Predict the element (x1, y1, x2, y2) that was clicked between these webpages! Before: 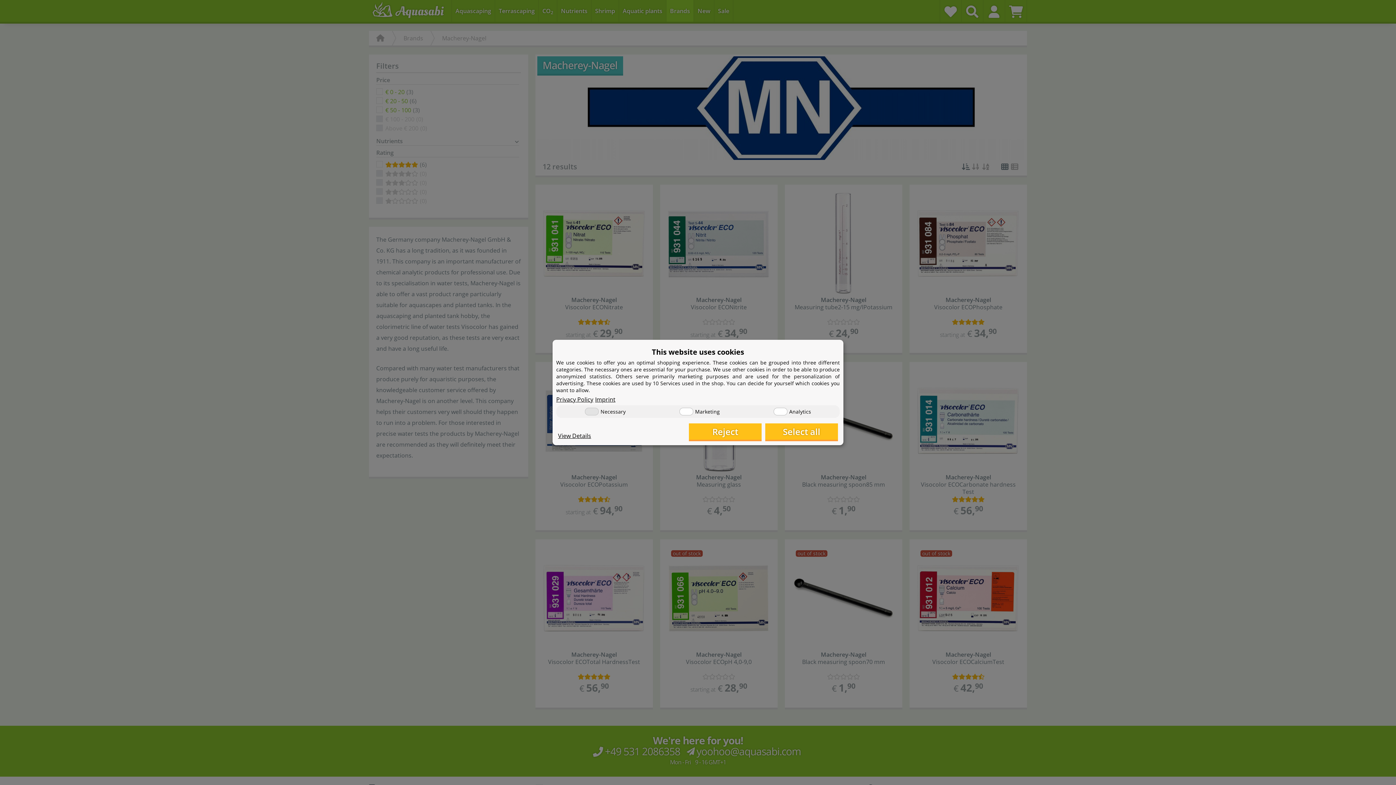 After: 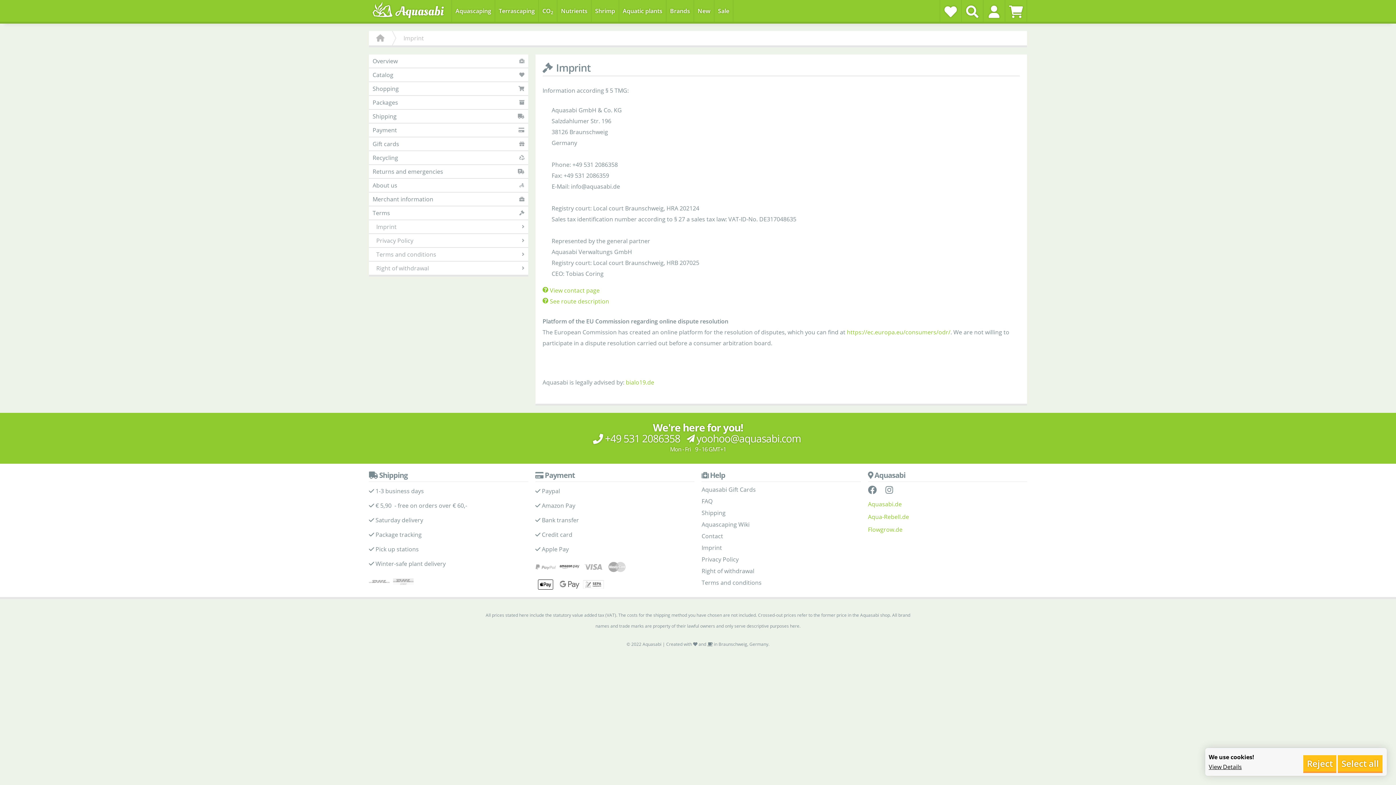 Action: bbox: (595, 395, 615, 403) label: Imprint